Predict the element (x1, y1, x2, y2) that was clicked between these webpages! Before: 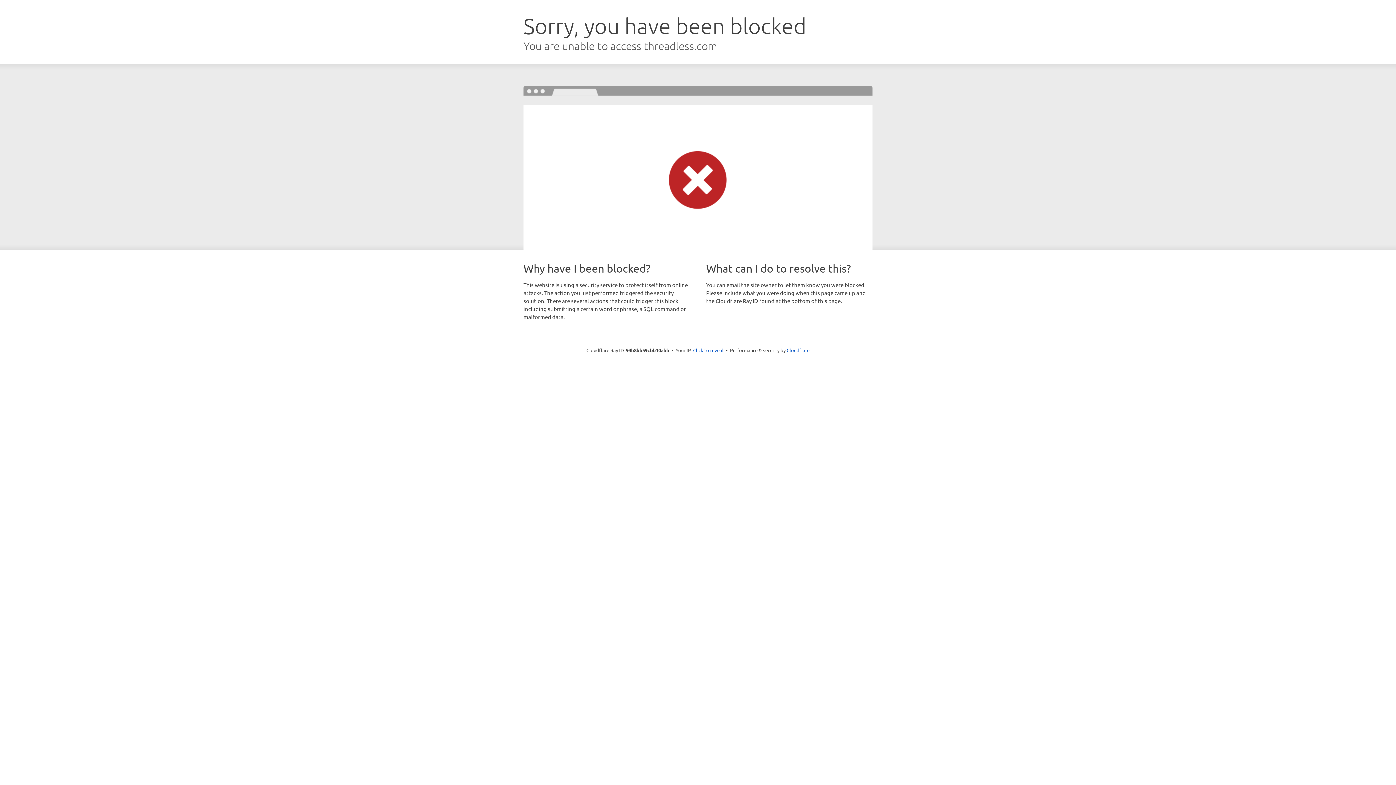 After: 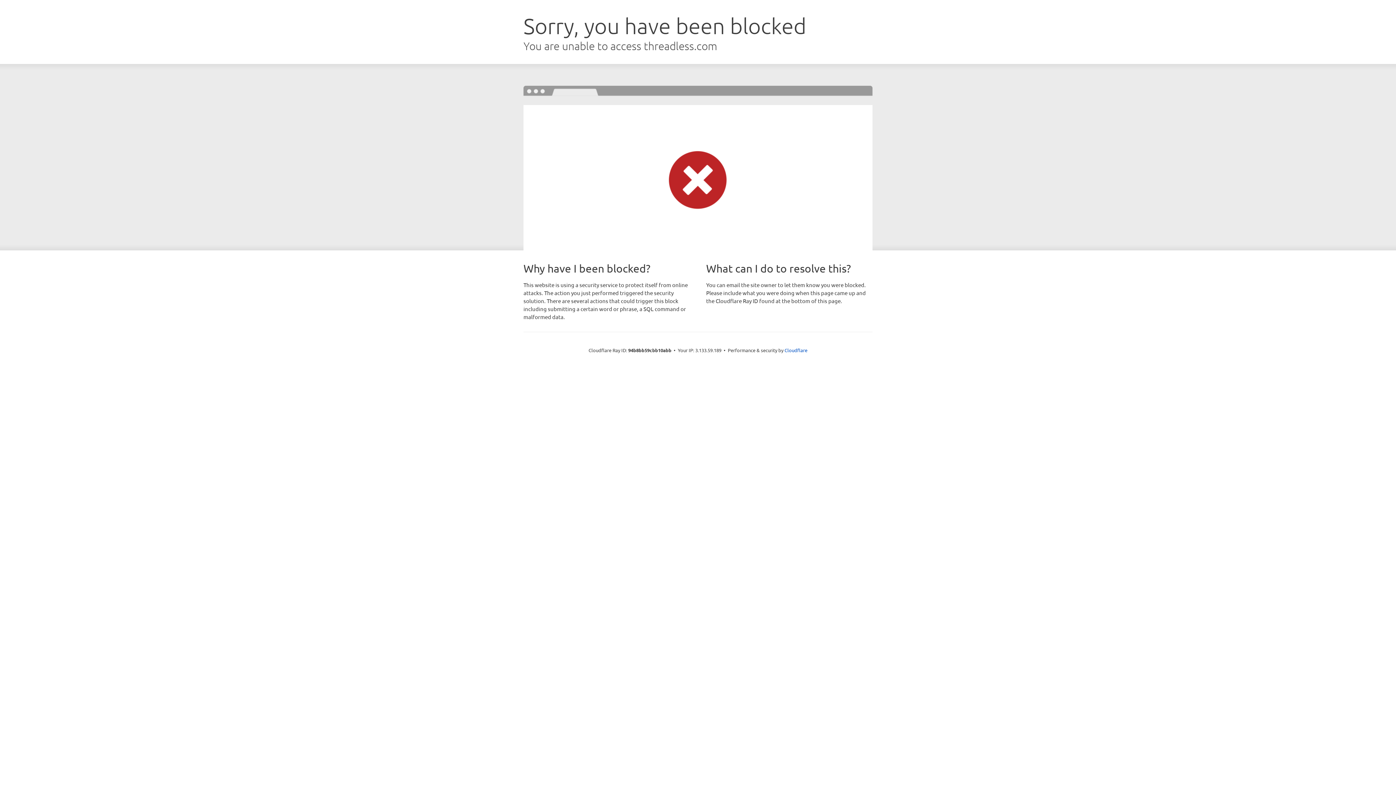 Action: label: Click to reveal bbox: (693, 346, 723, 353)